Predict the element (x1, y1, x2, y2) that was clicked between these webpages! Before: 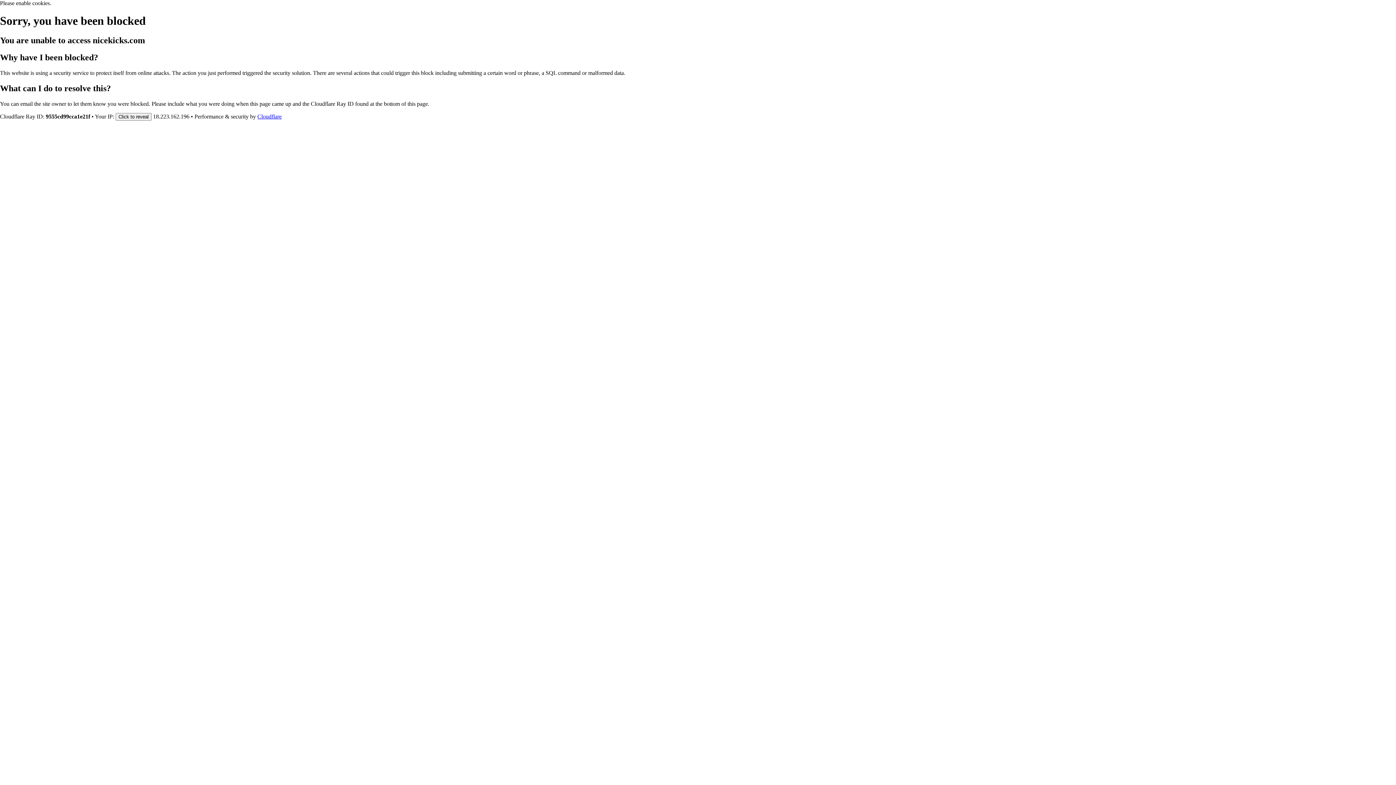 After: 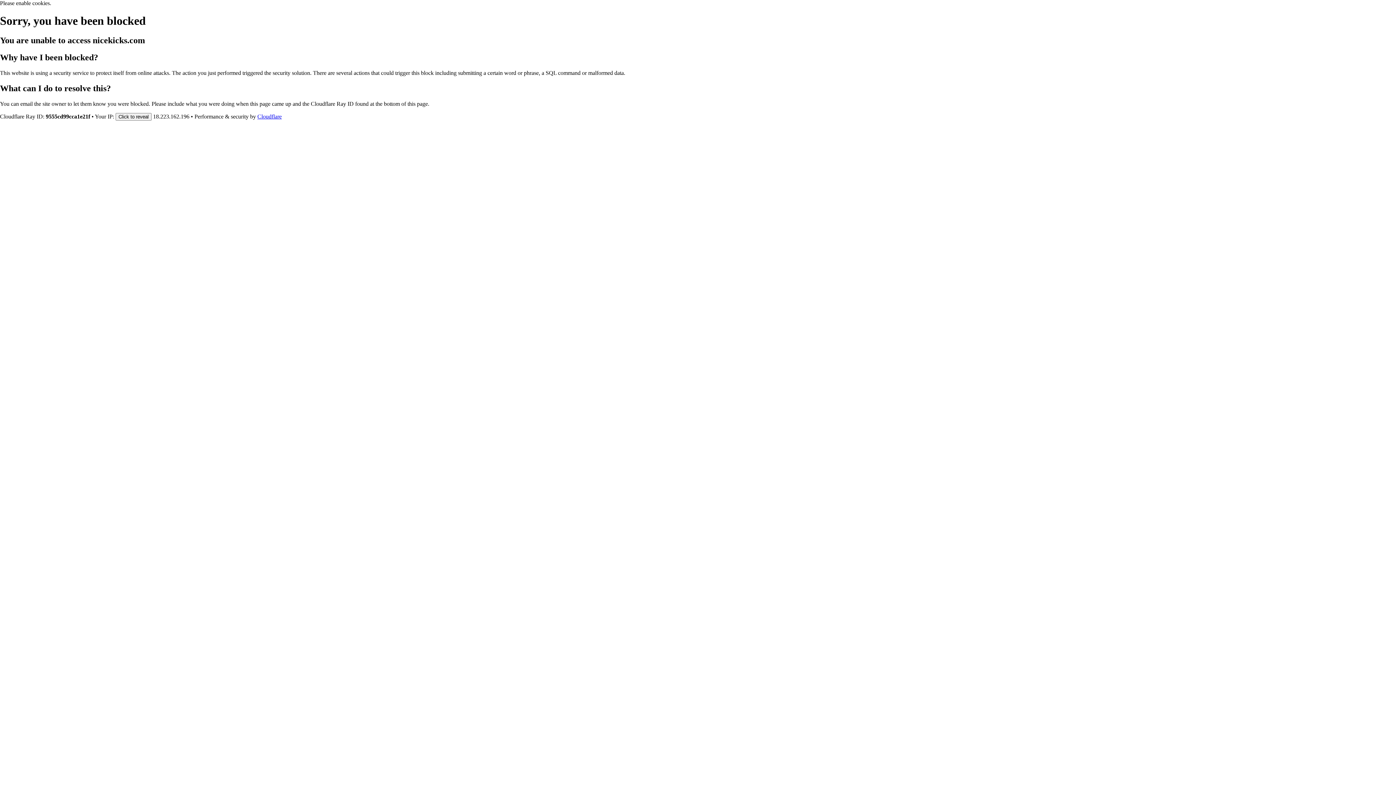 Action: bbox: (257, 113, 281, 119) label: Cloudflare